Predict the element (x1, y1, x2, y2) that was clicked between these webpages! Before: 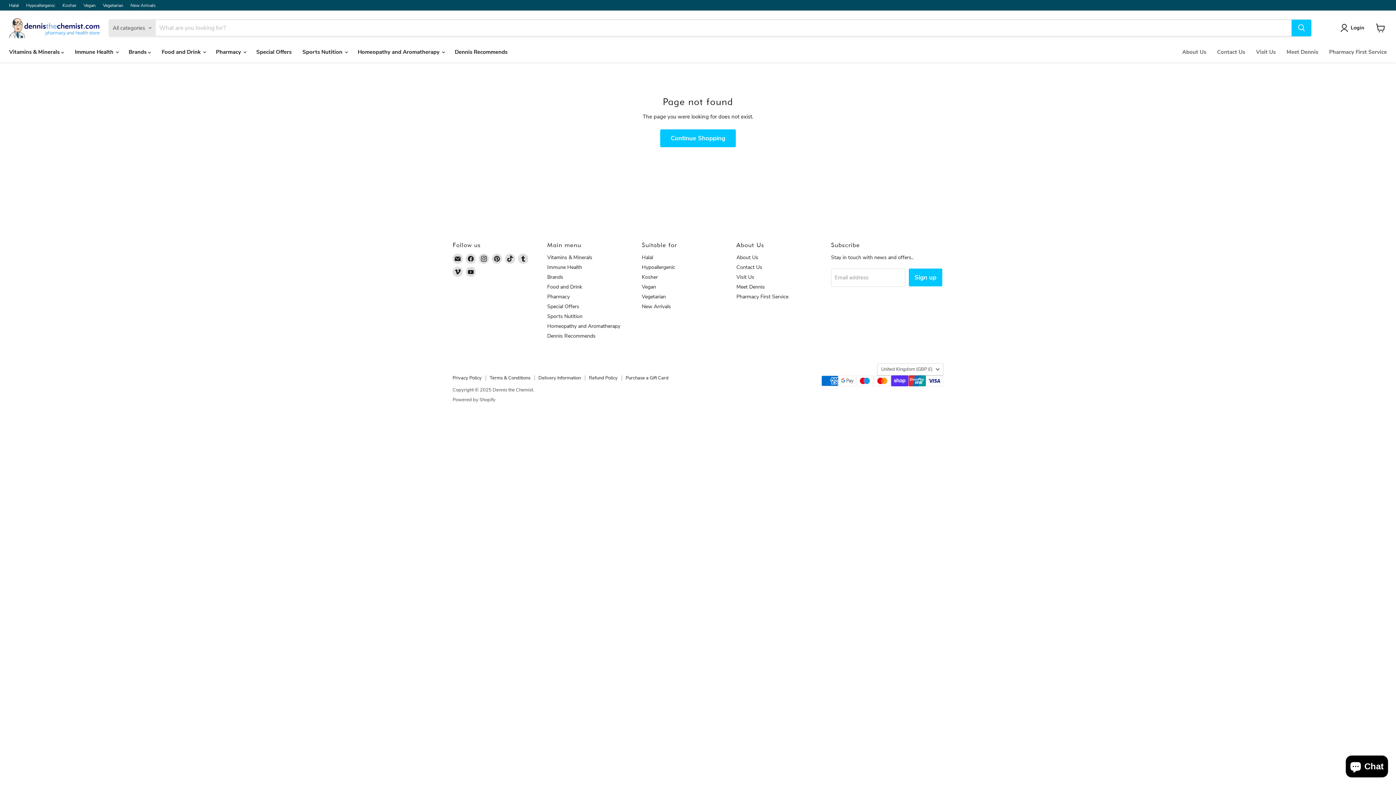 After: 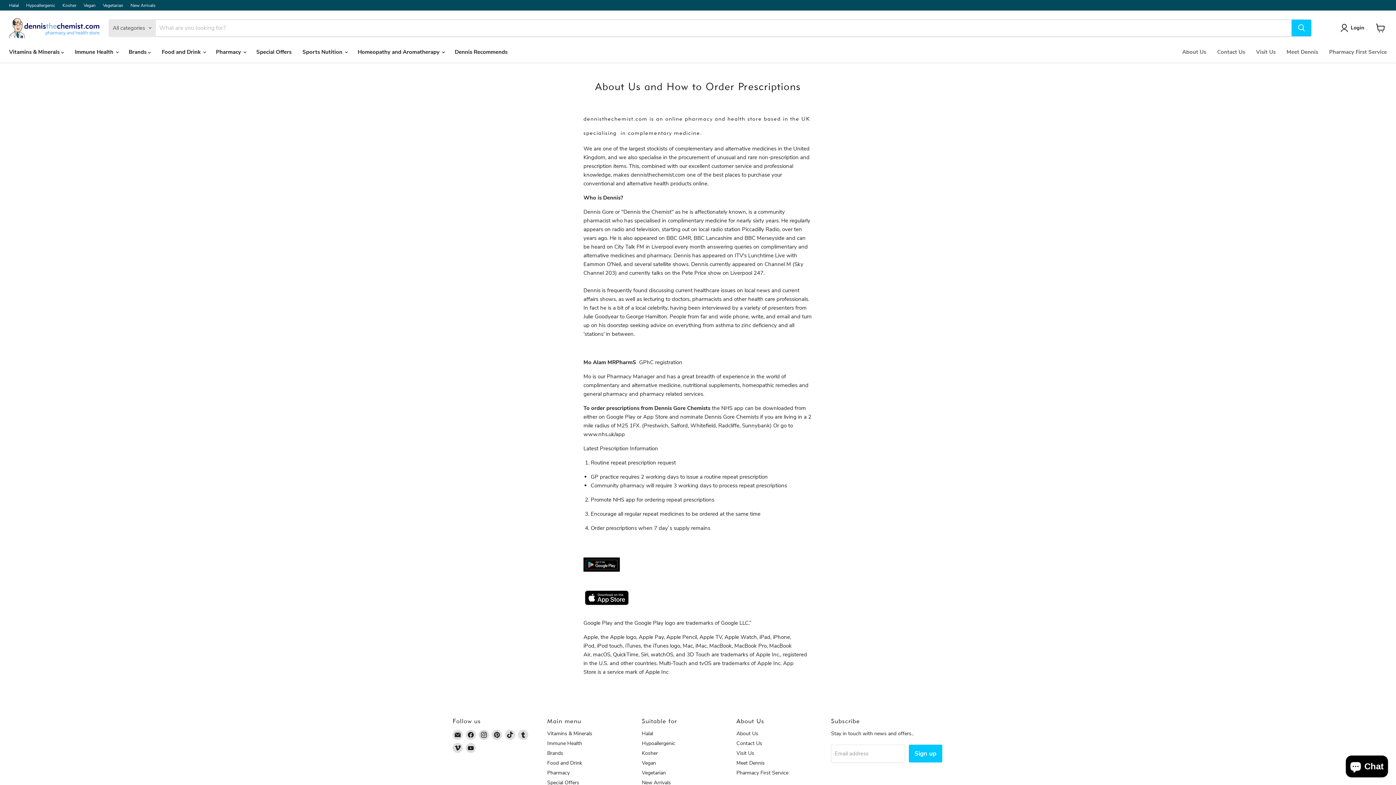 Action: bbox: (736, 254, 758, 261) label: About Us